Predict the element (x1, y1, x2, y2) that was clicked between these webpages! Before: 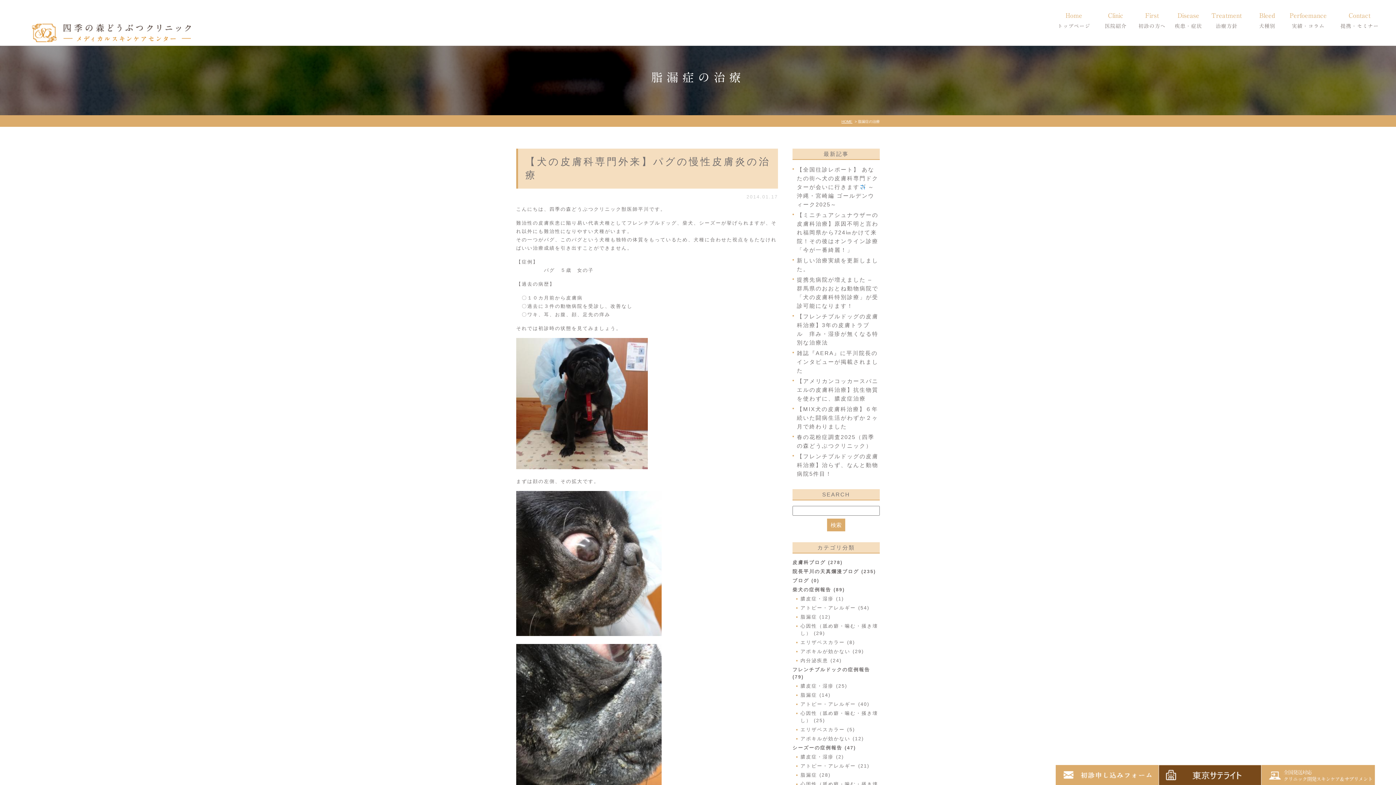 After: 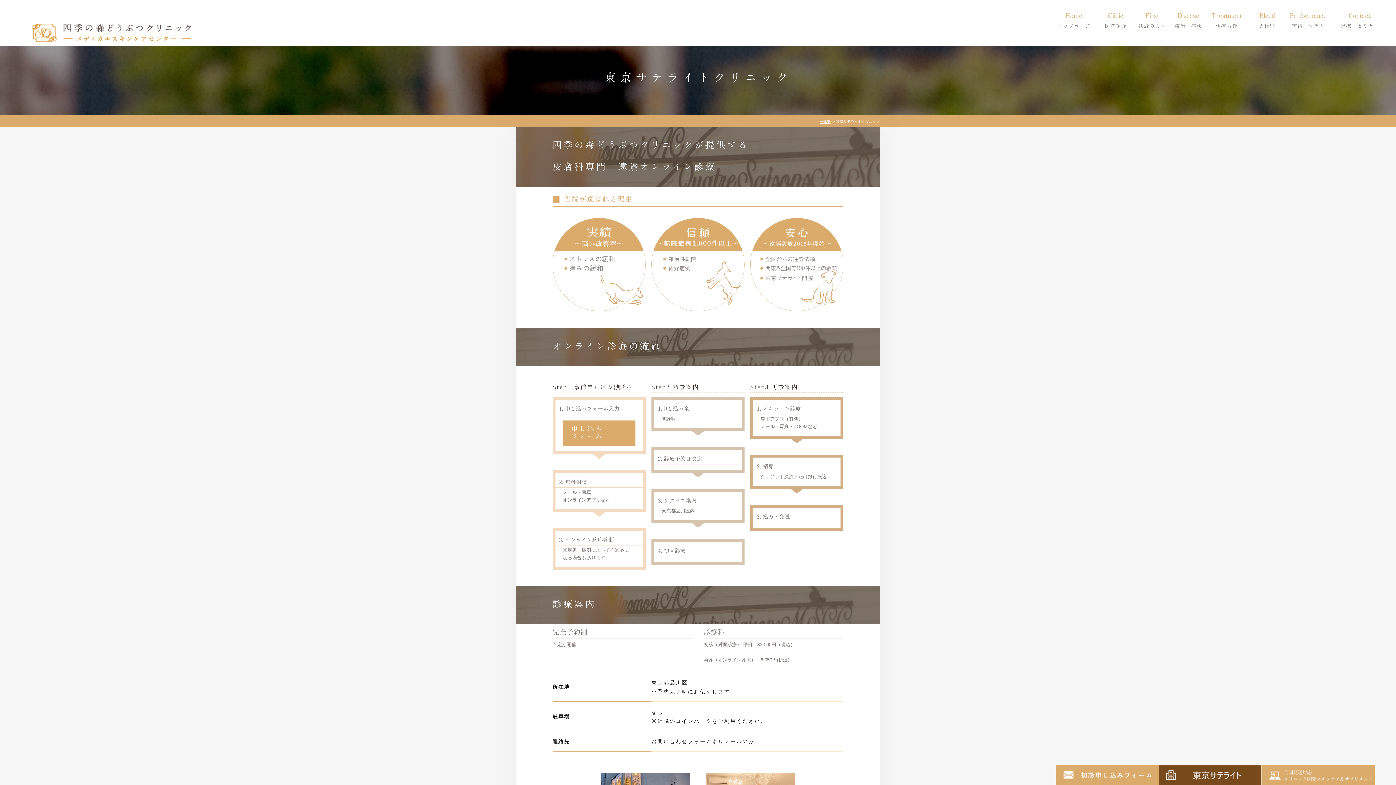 Action: bbox: (1158, 780, 1261, 786)